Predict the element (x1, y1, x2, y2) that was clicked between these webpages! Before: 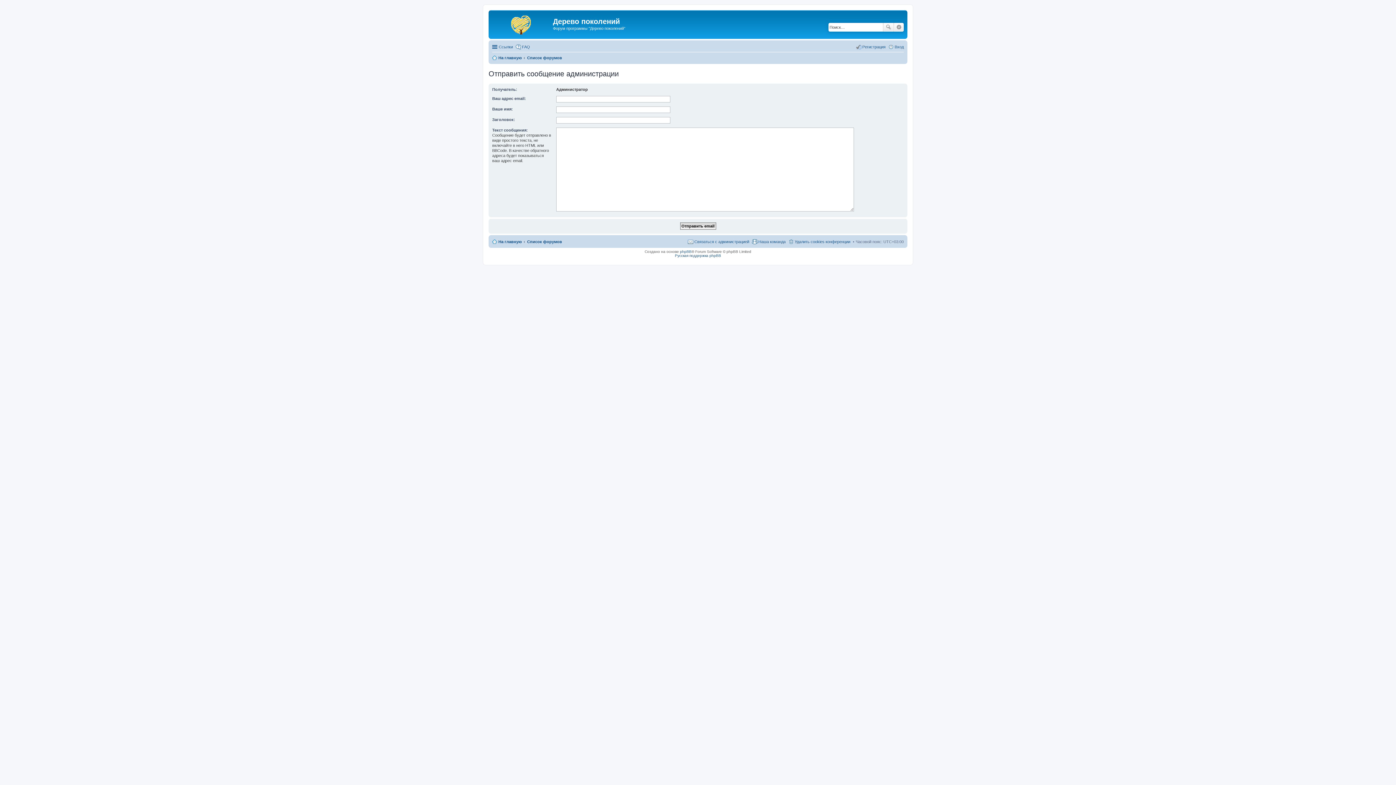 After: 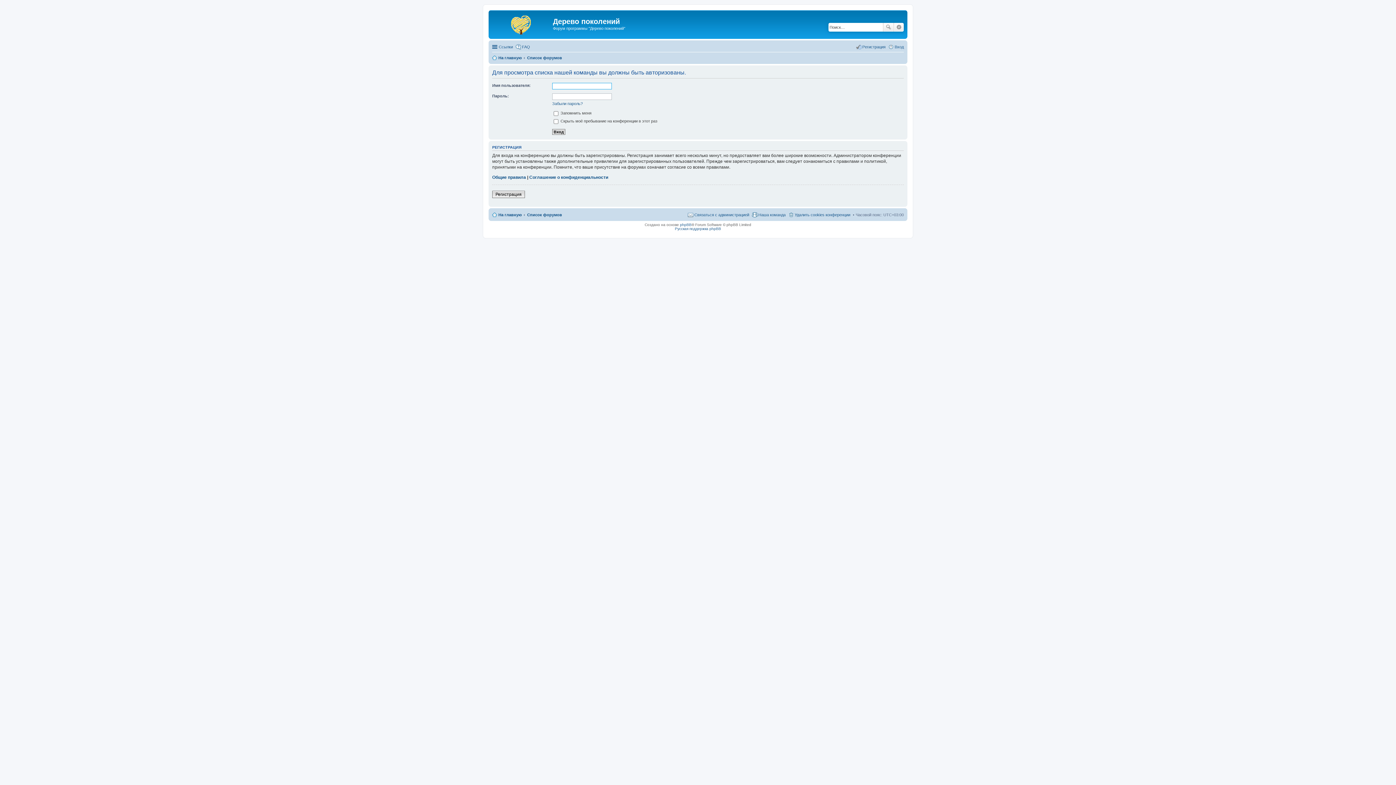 Action: label: Наша команда bbox: (752, 237, 785, 246)